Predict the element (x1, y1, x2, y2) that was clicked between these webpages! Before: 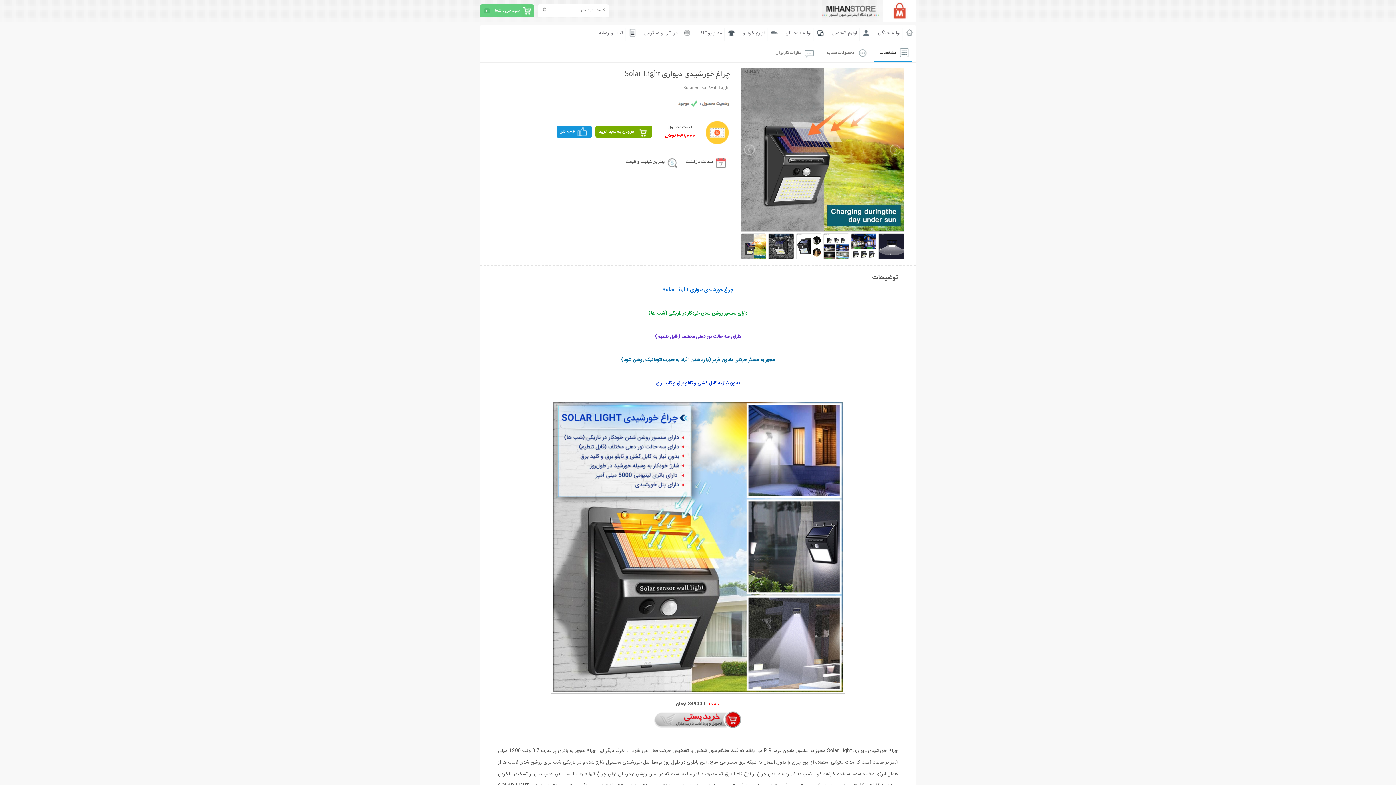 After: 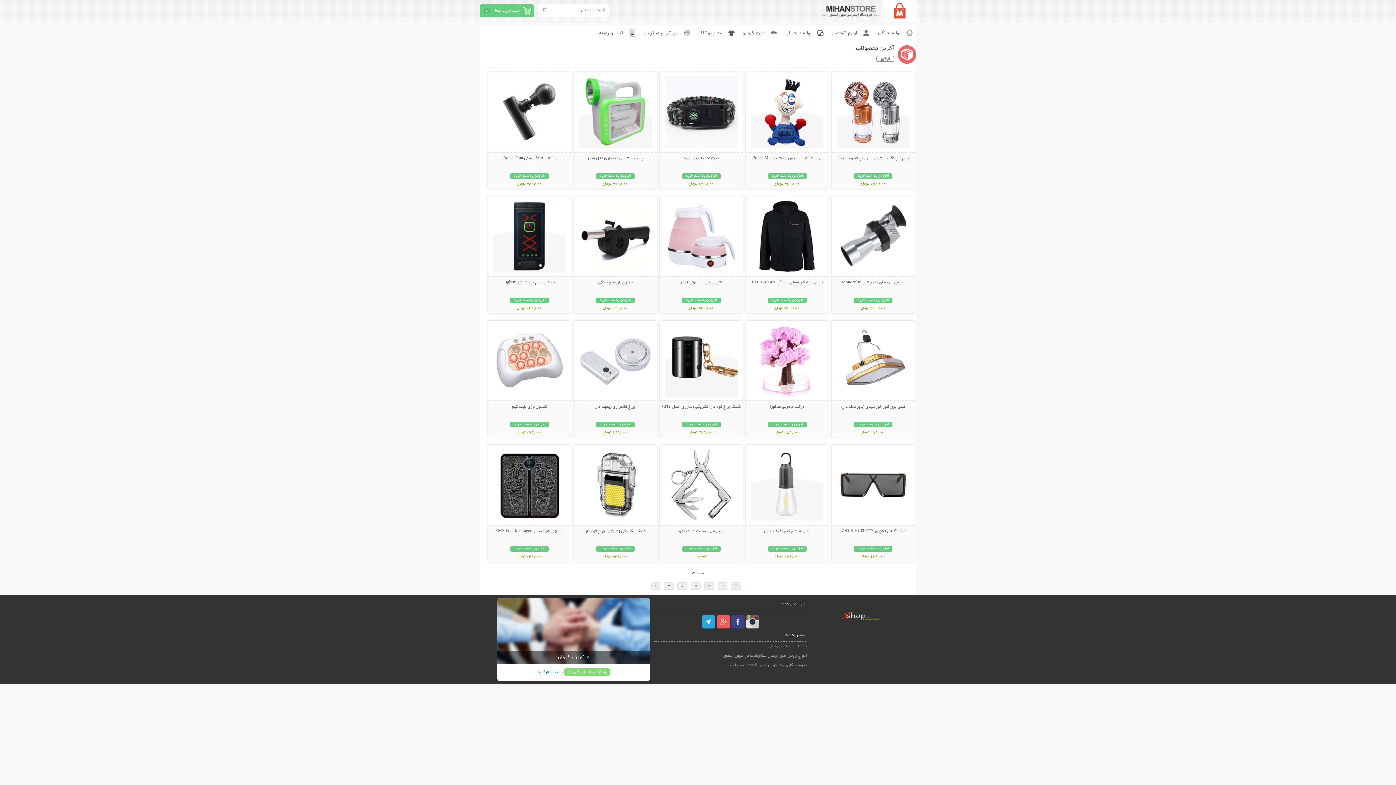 Action: label: ورزشی و سرگرمی bbox: (644, 29, 677, 37)